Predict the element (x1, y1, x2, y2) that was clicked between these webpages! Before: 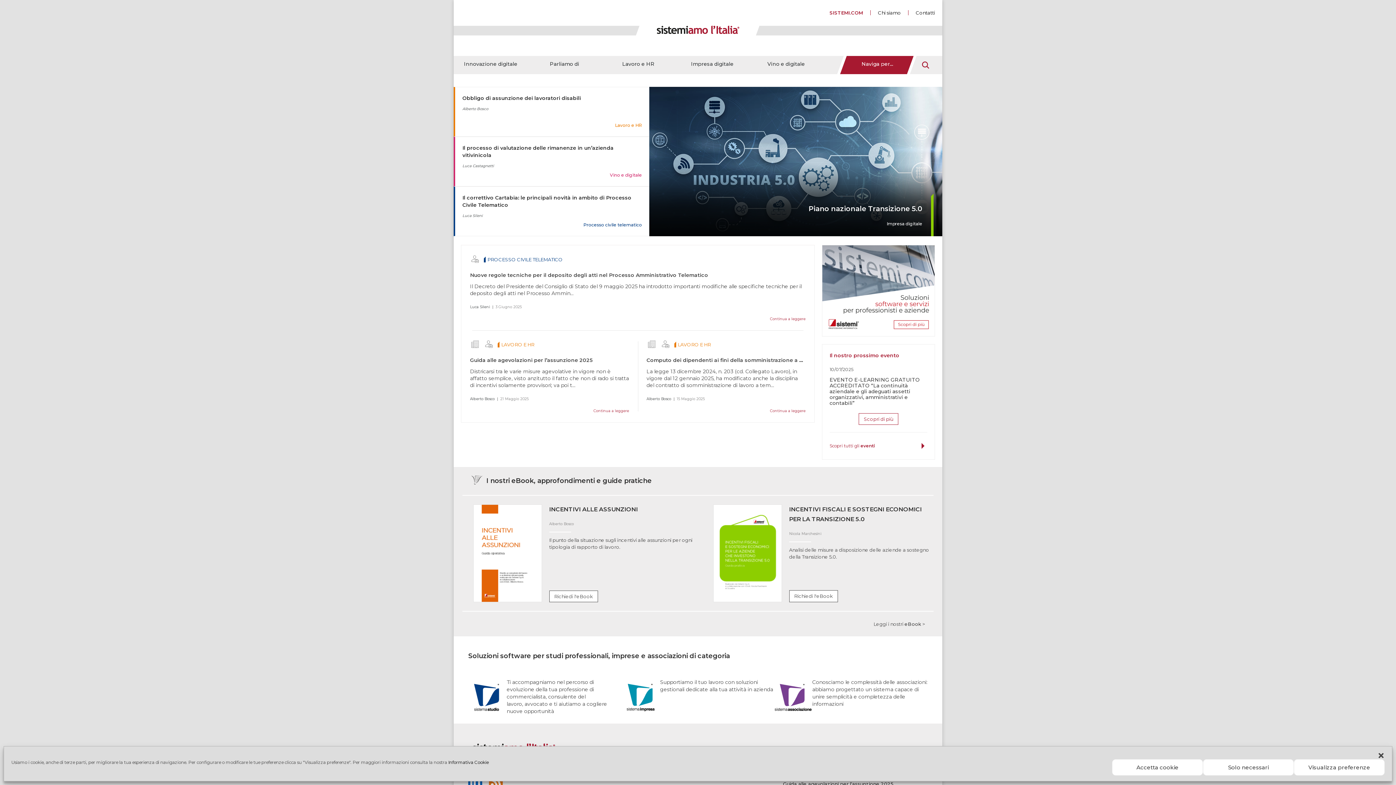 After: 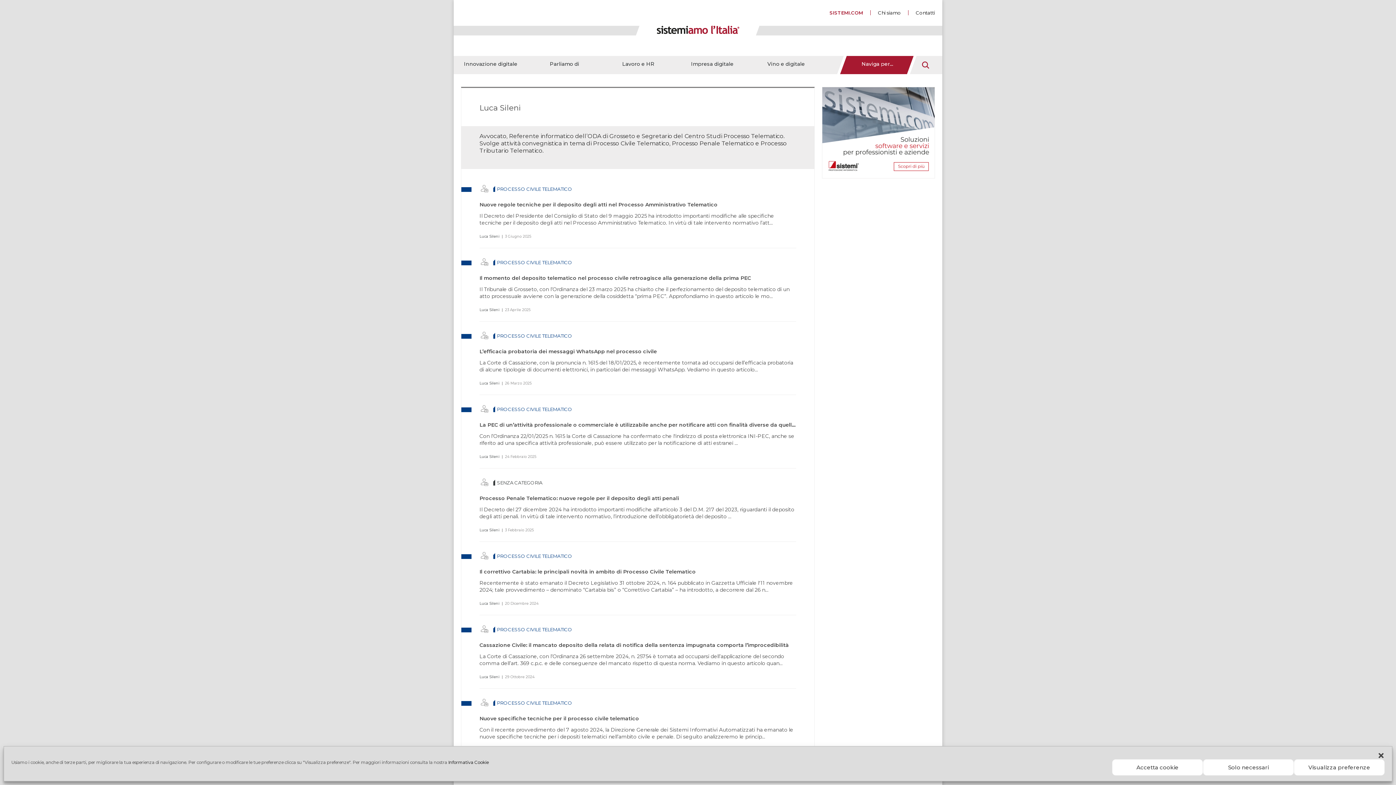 Action: label: Luca Sileni bbox: (470, 304, 490, 309)